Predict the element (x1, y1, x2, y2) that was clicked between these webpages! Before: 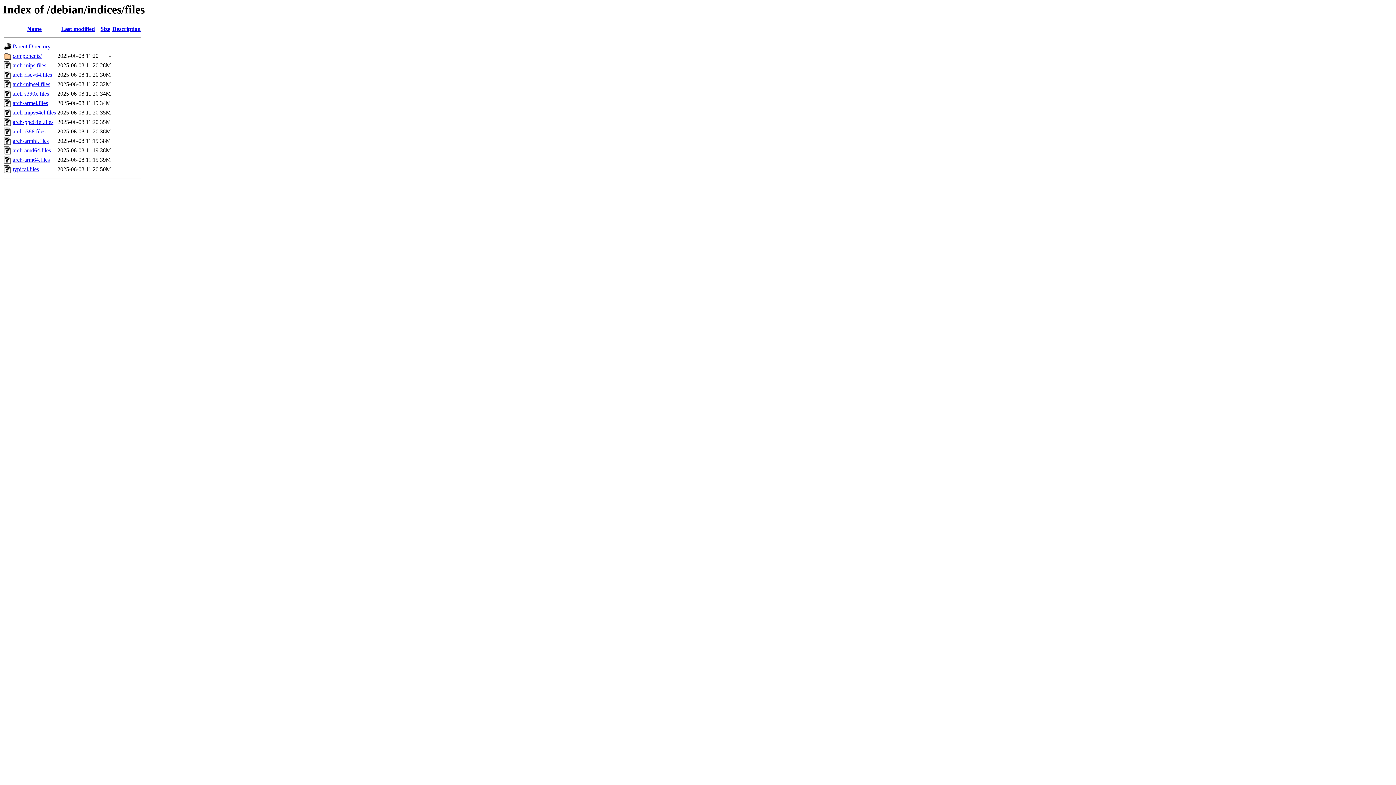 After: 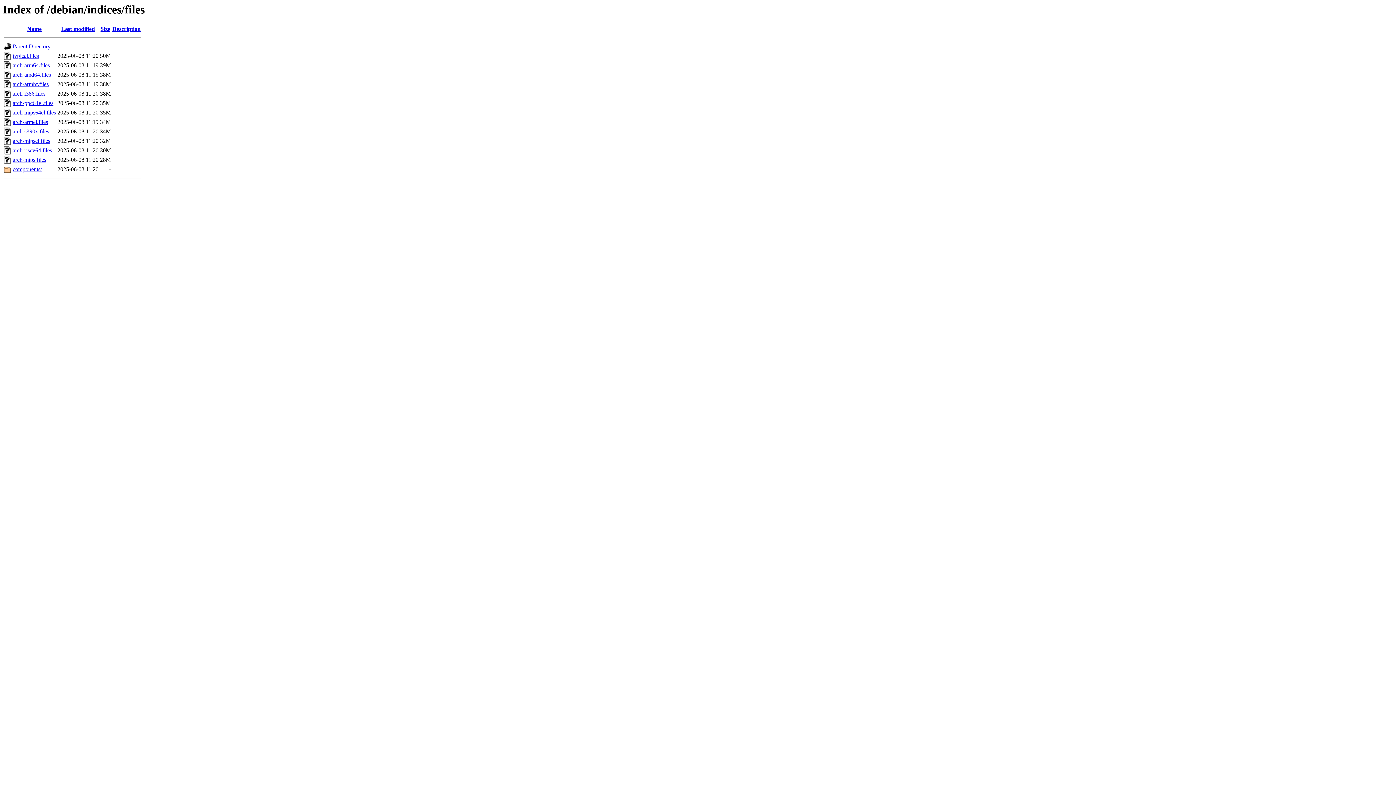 Action: label: Size bbox: (100, 25, 110, 32)